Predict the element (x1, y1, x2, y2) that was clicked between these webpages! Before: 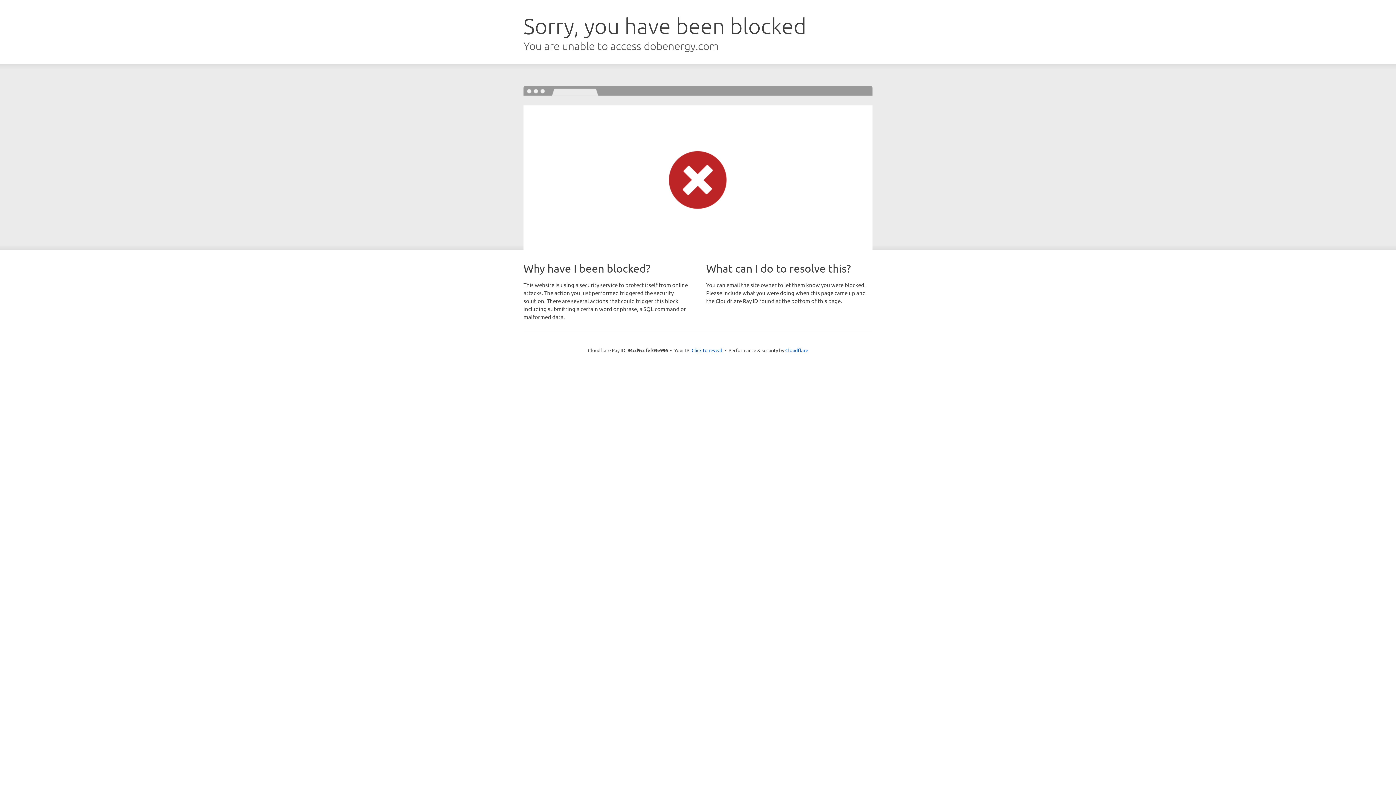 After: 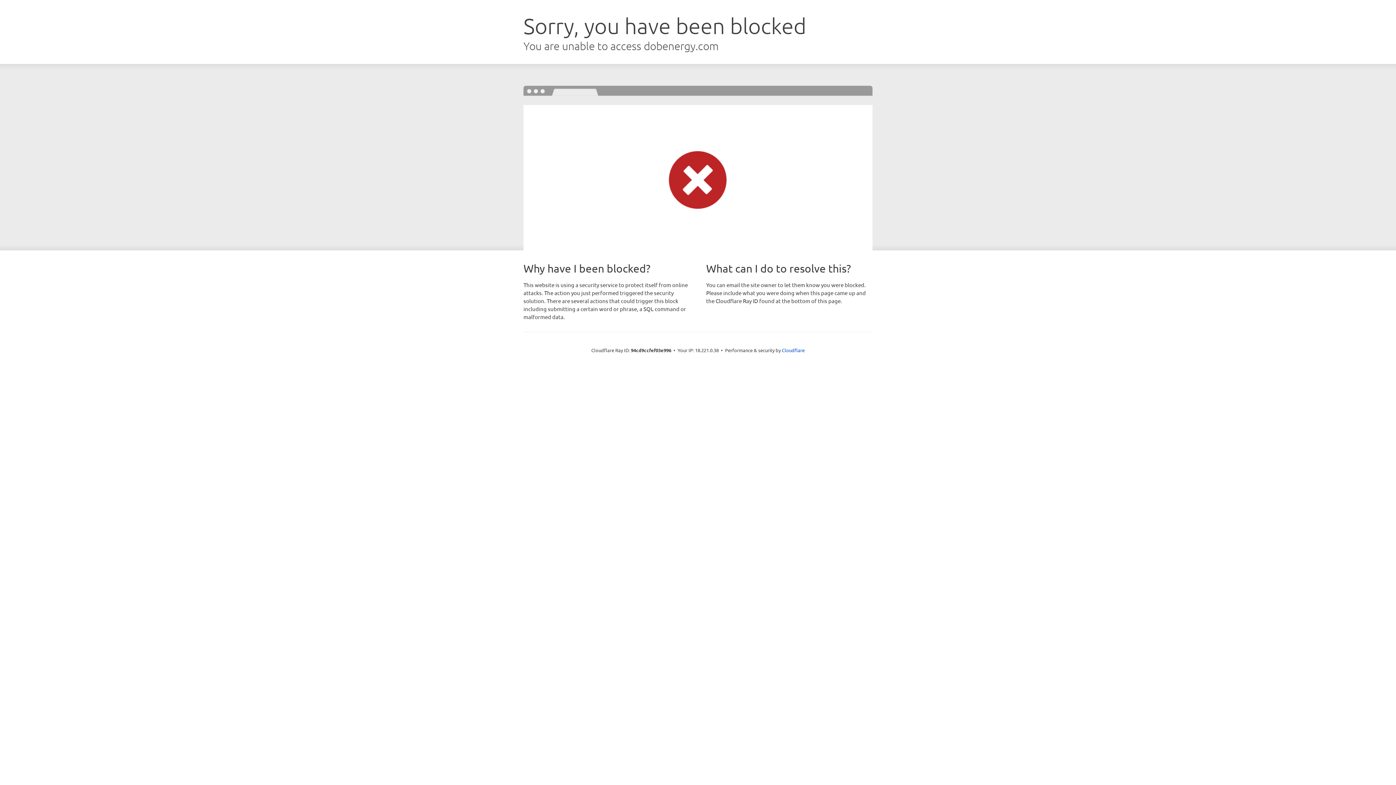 Action: bbox: (691, 346, 722, 353) label: Click to reveal